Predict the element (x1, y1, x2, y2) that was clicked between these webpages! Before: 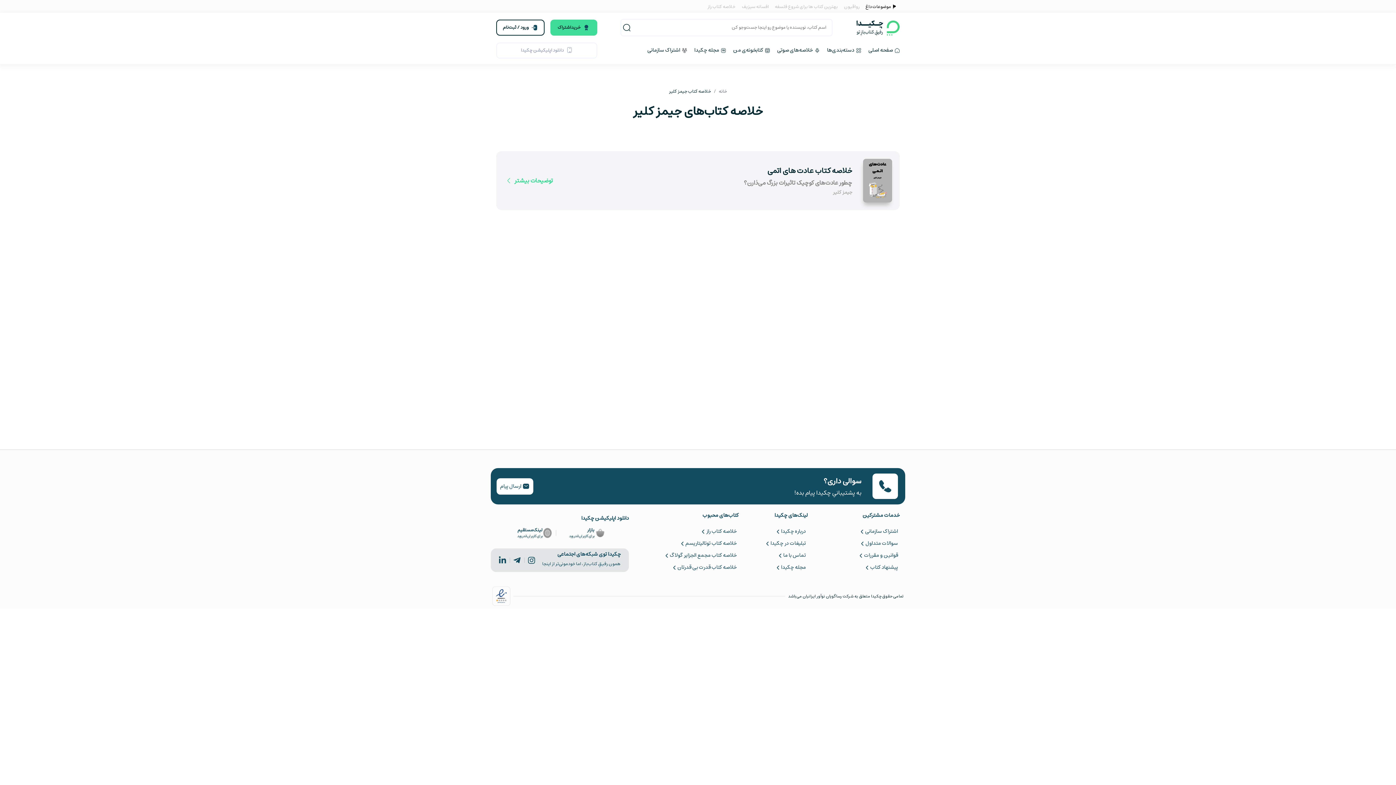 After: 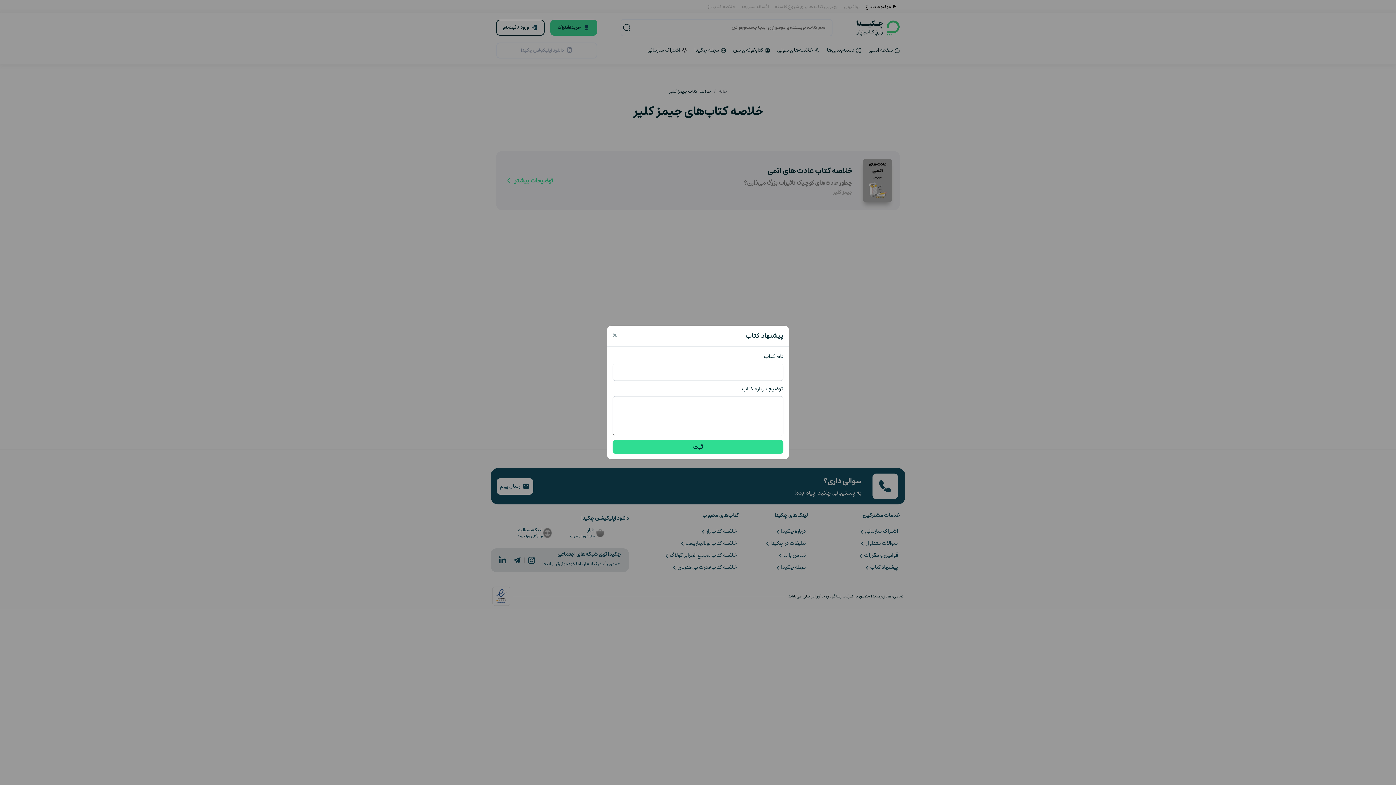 Action: bbox: (818, 563, 898, 572) label: پیشنهاد کتاب